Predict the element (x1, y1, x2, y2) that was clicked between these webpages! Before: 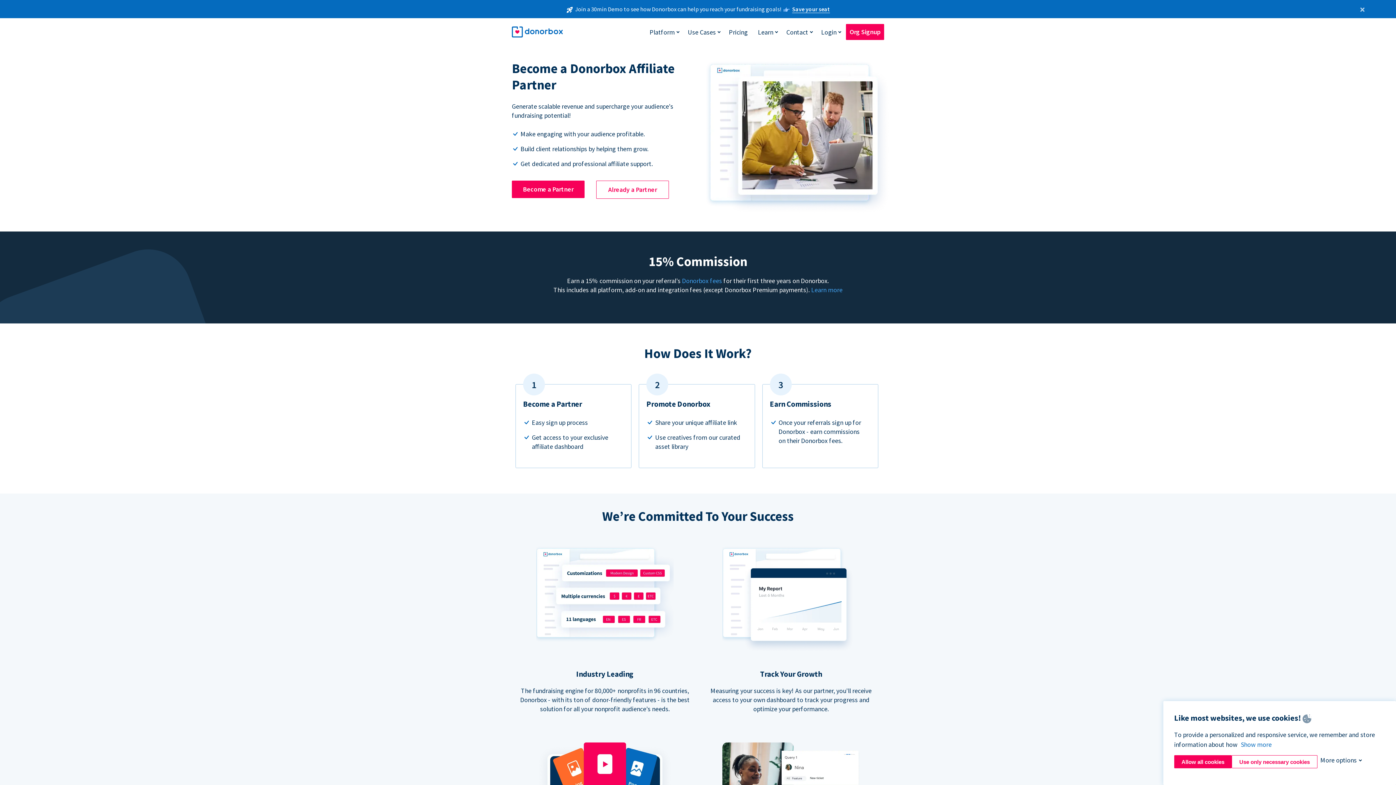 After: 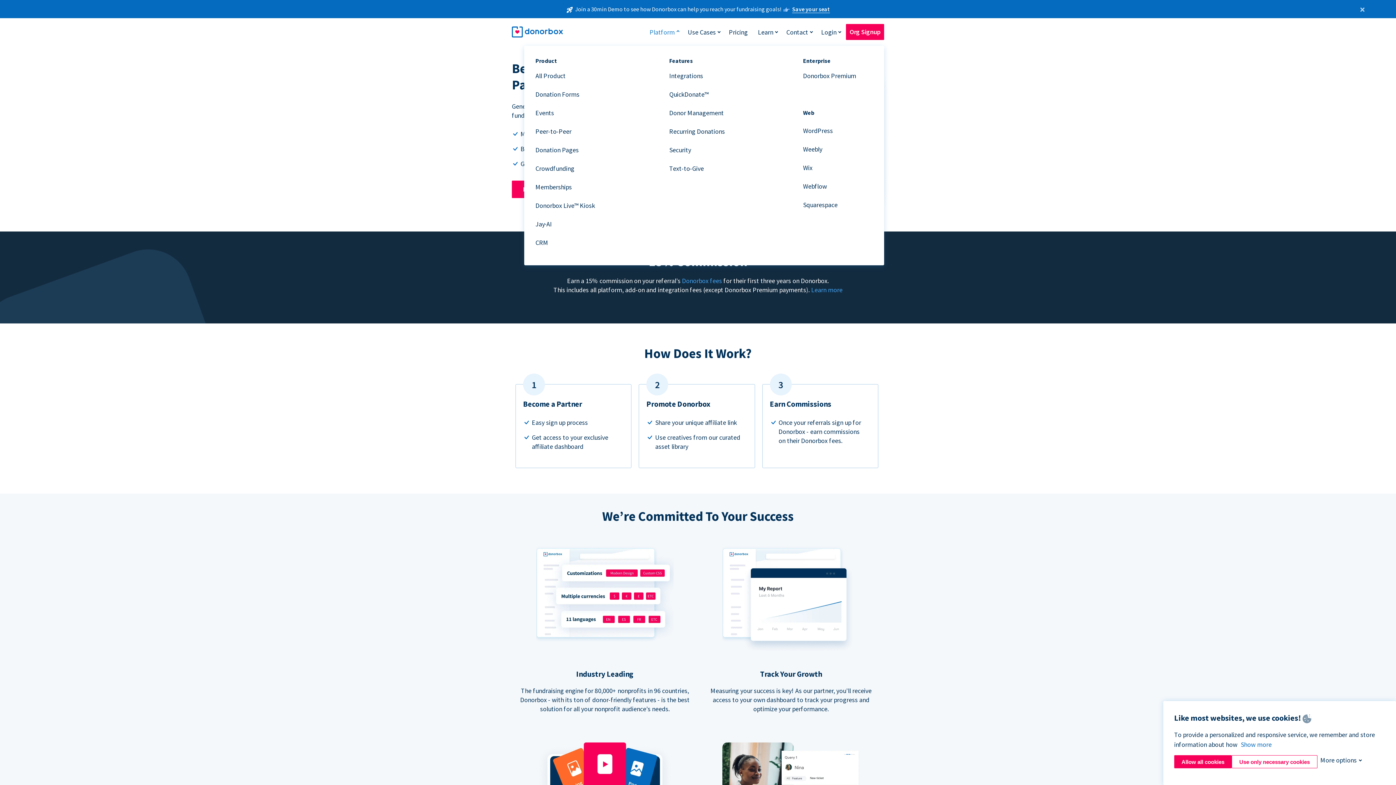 Action: bbox: (646, 24, 678, 39) label: Platform